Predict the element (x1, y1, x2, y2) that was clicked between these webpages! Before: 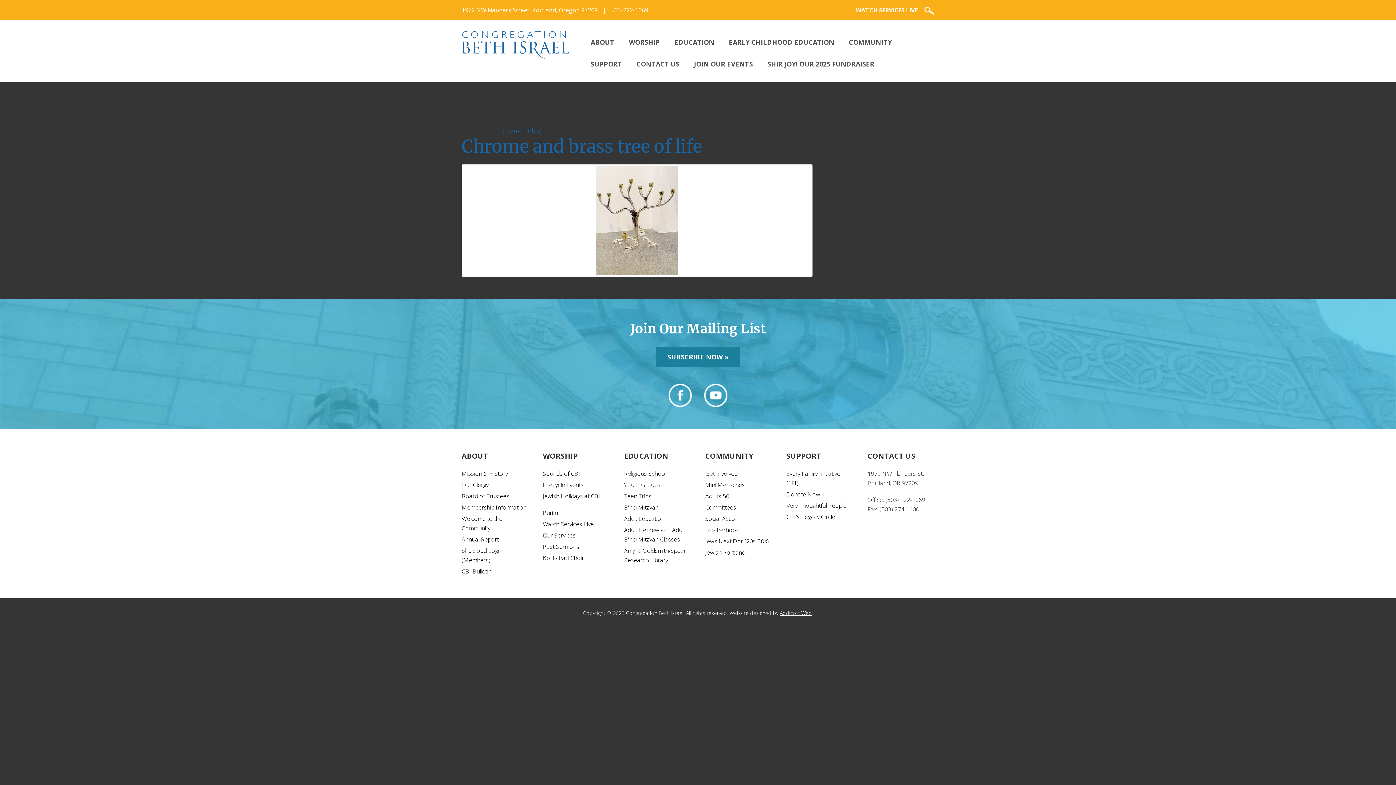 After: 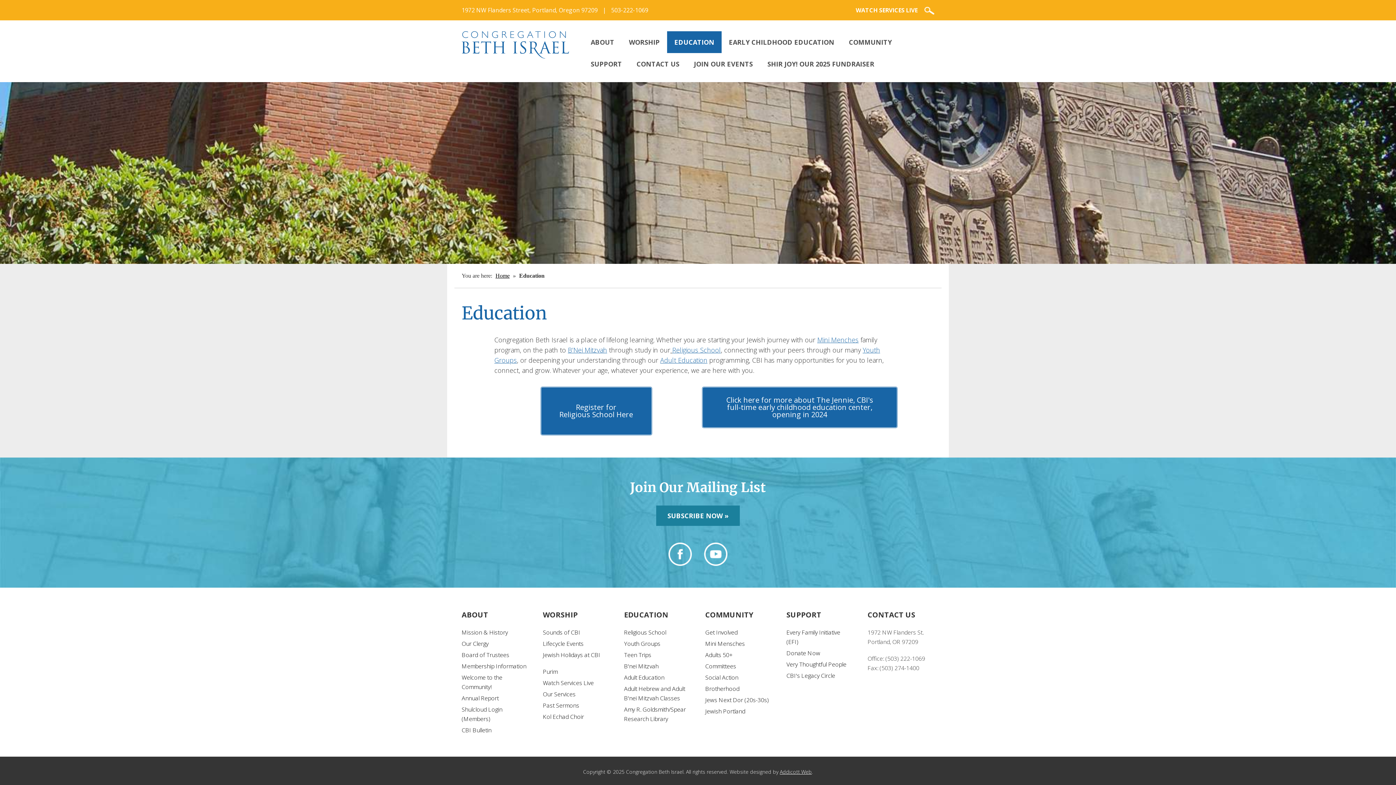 Action: label: EDUCATION bbox: (667, 31, 721, 53)